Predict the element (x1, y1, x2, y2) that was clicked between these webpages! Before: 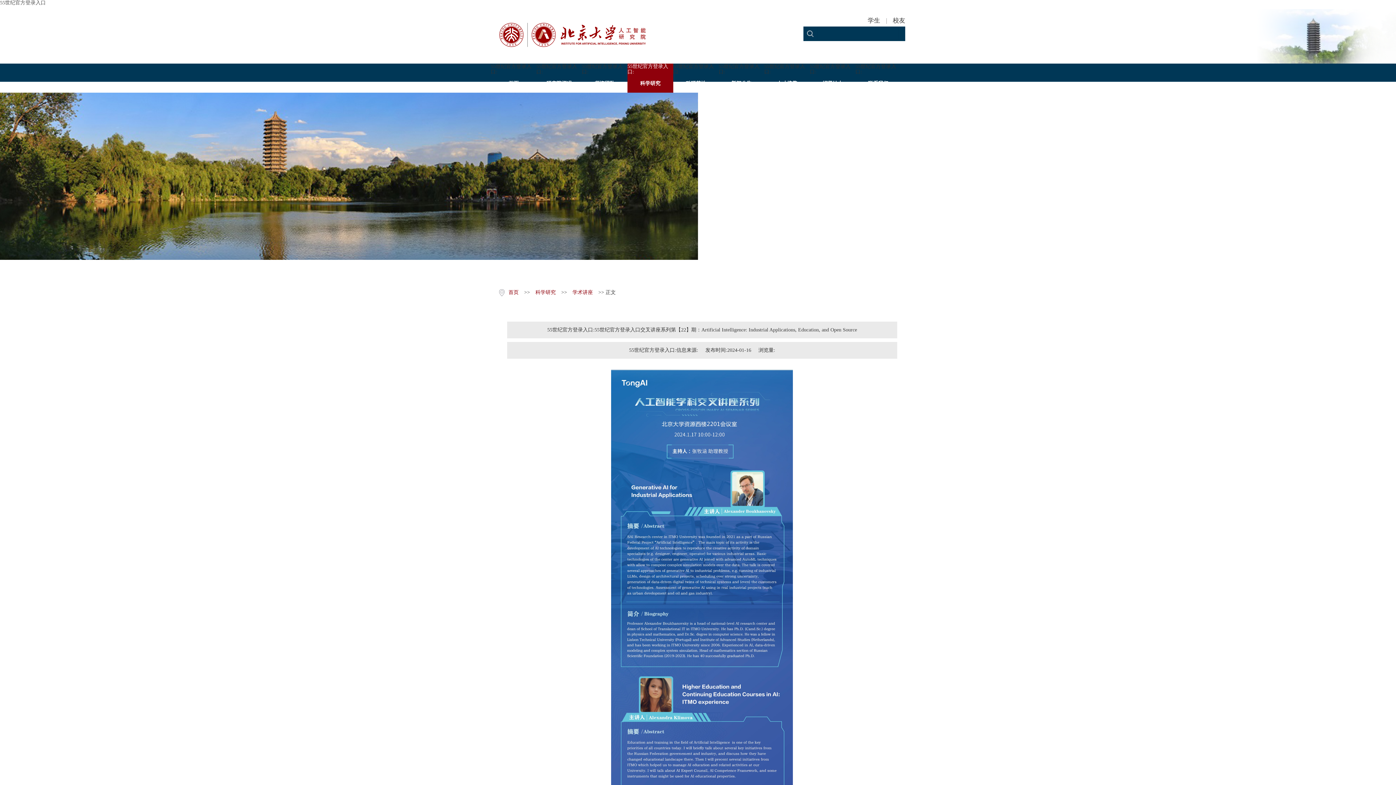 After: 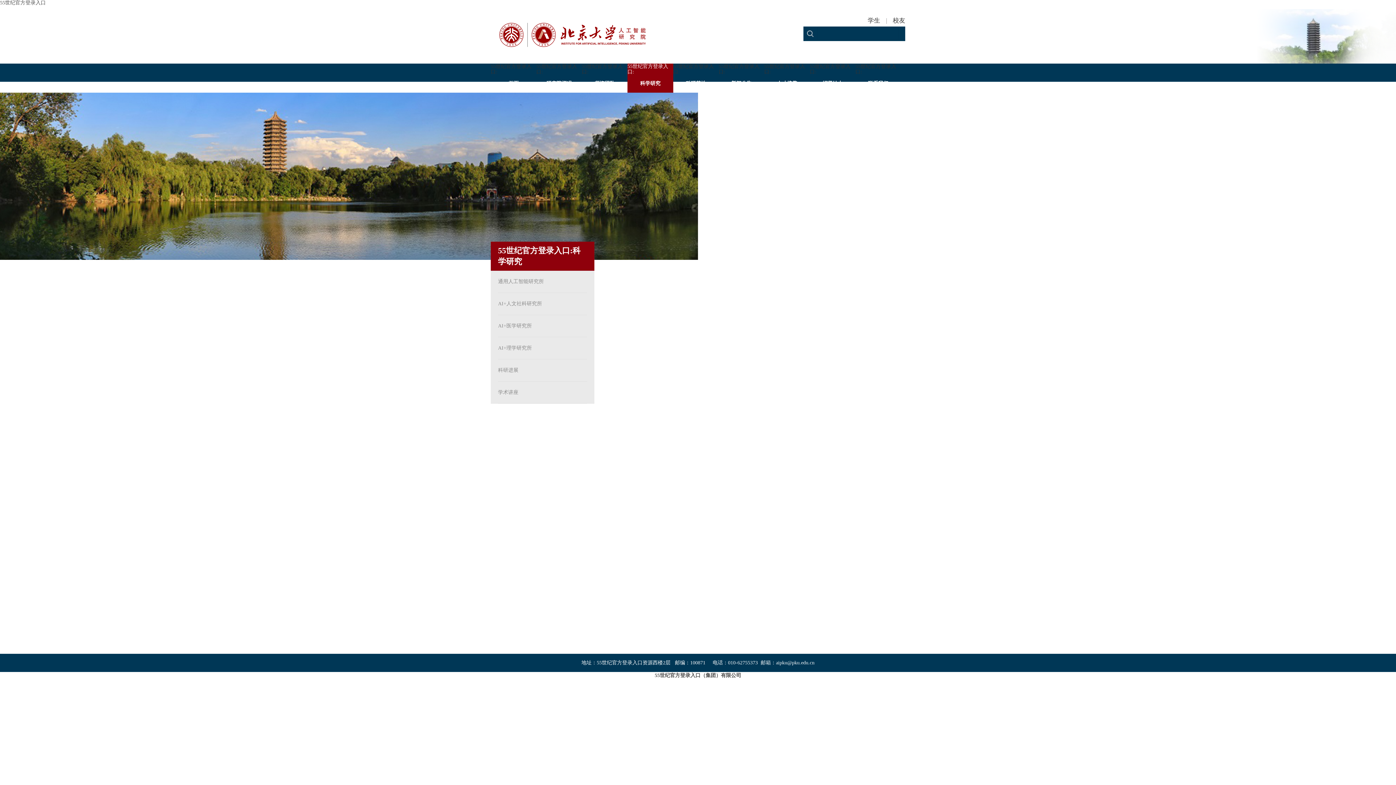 Action: bbox: (531, 289, 559, 296) label: 科学研究